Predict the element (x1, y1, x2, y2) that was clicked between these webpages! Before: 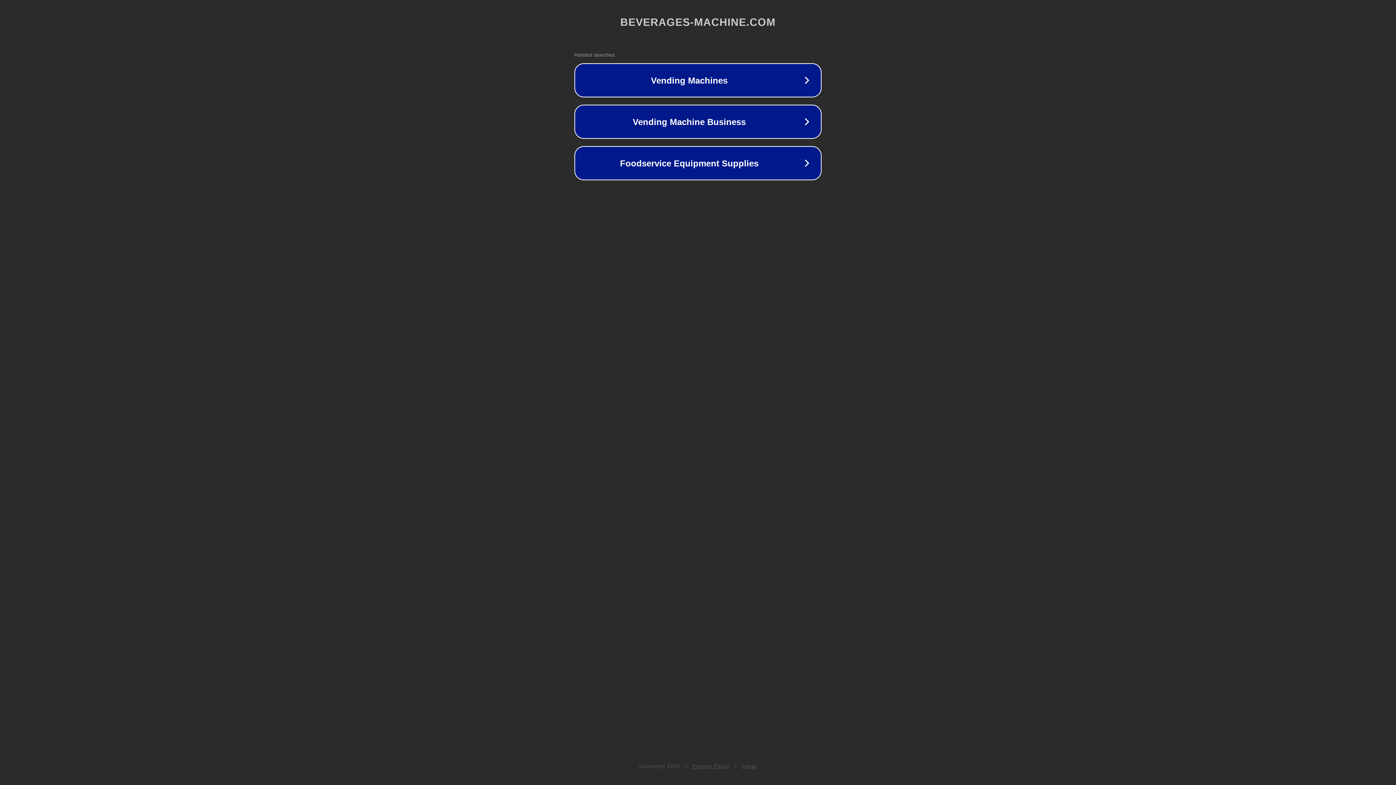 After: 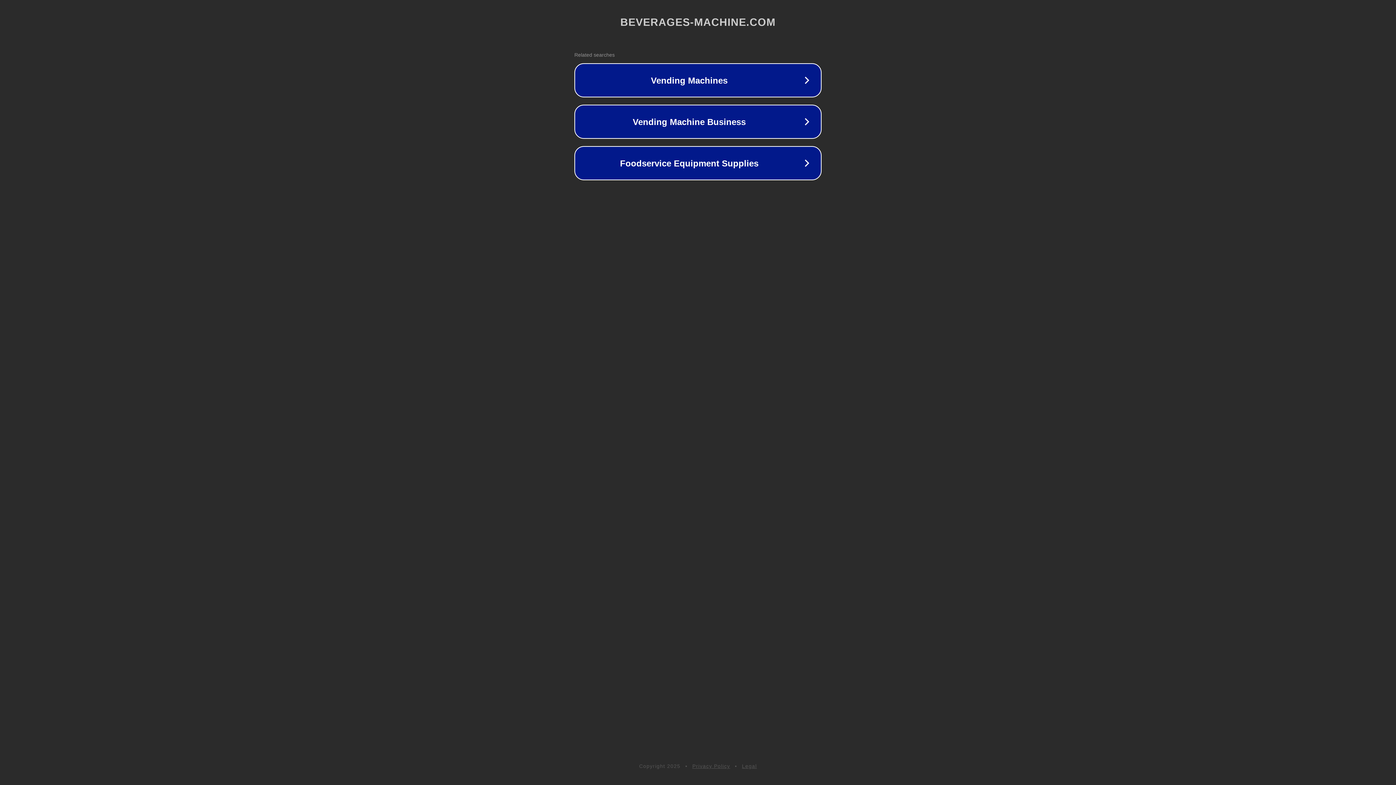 Action: bbox: (742, 763, 757, 769) label: Legal